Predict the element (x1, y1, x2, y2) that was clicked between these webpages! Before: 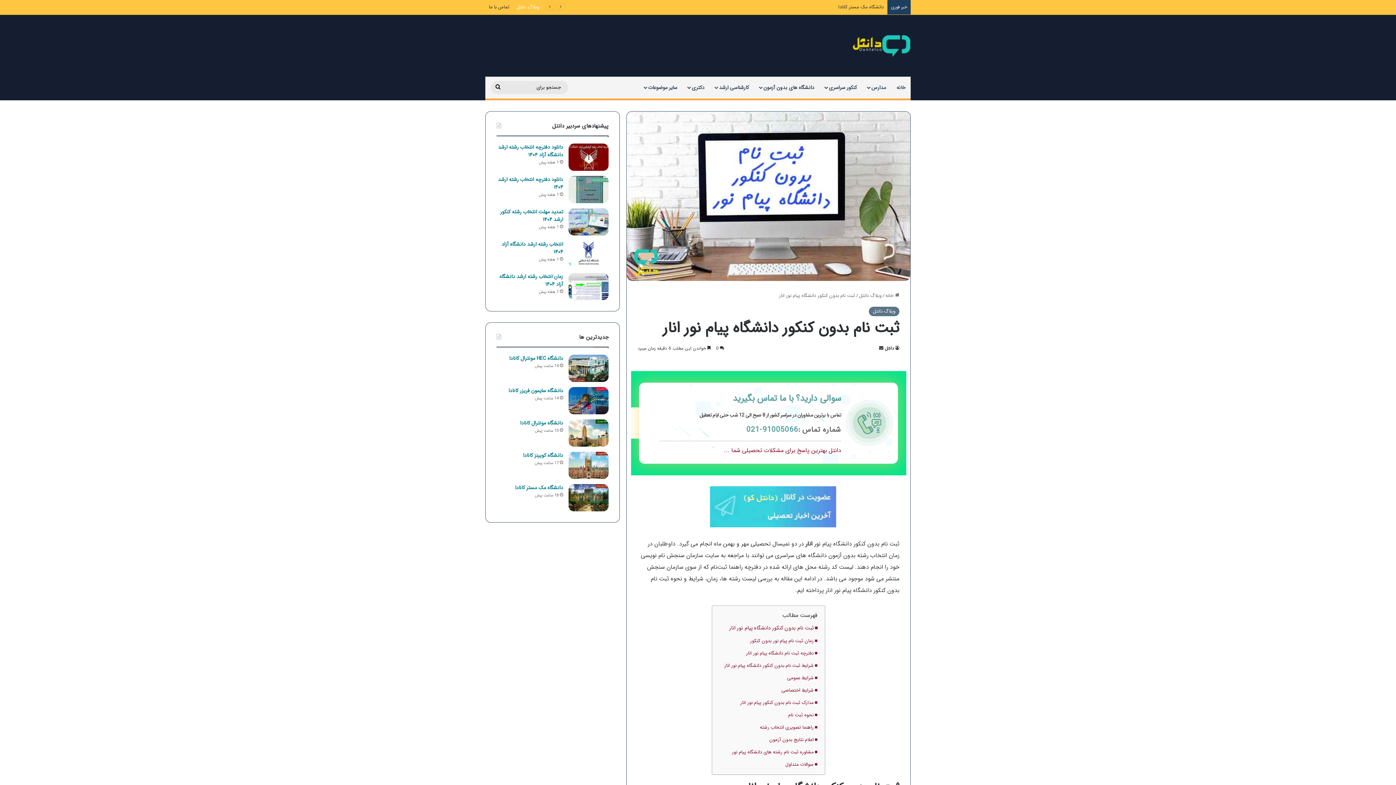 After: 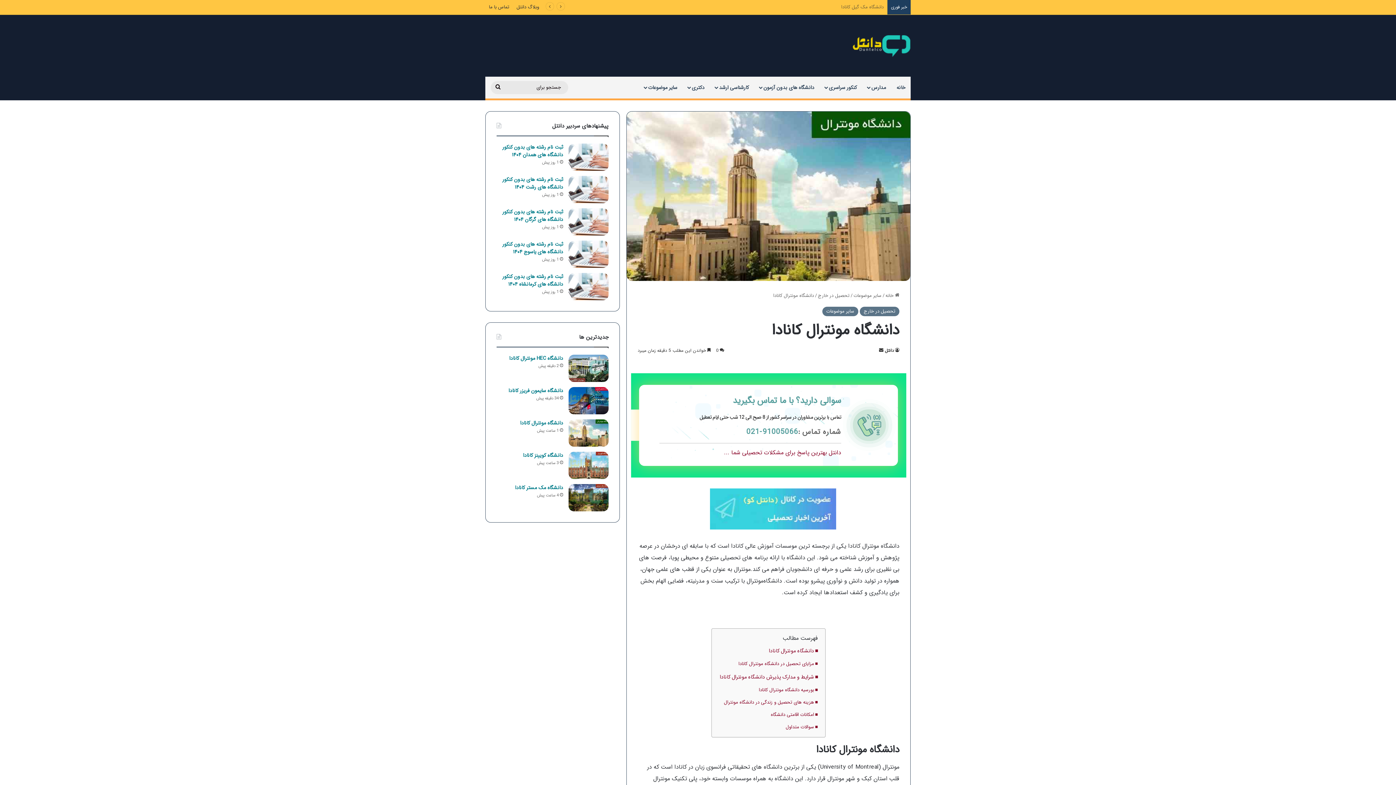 Action: bbox: (568, 419, 608, 446) label: دانشگاه مونترال کانادا